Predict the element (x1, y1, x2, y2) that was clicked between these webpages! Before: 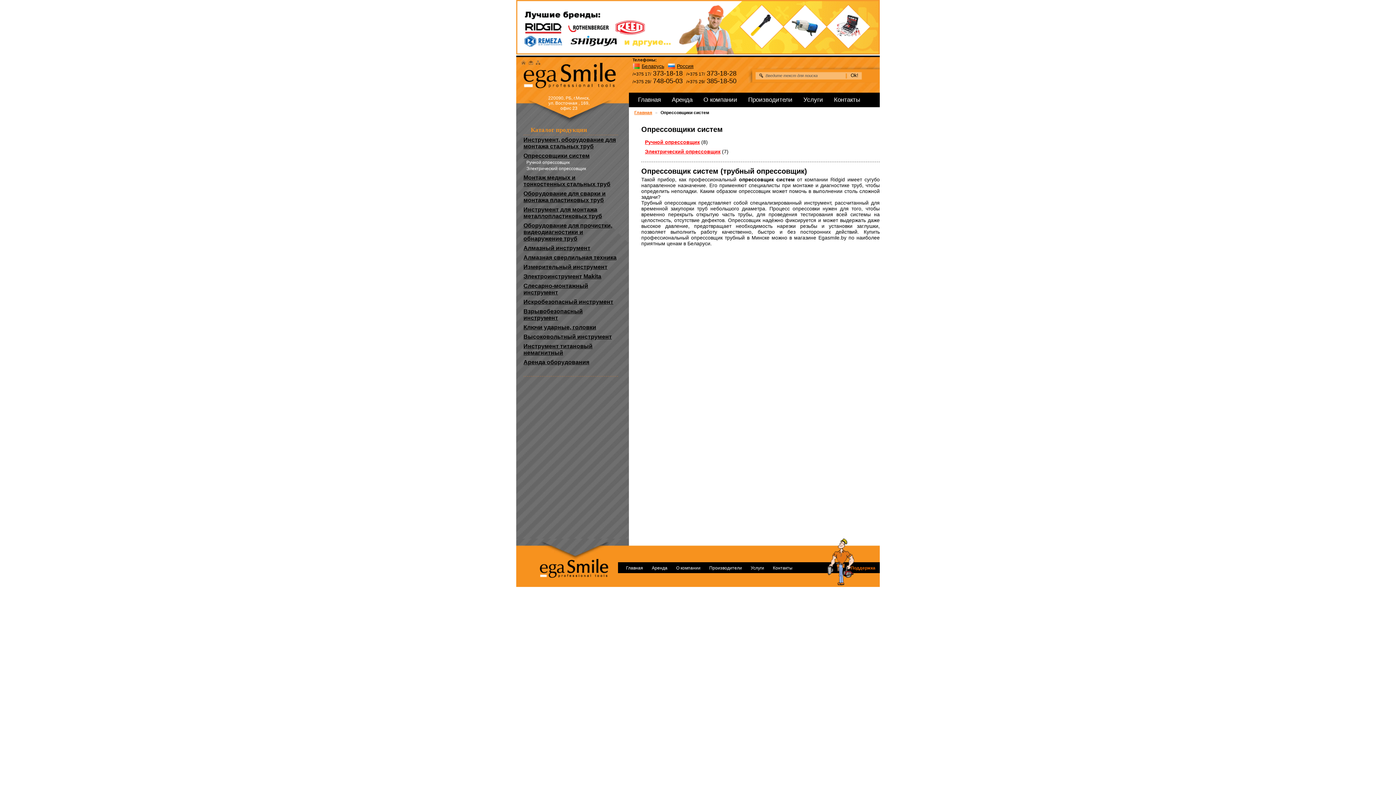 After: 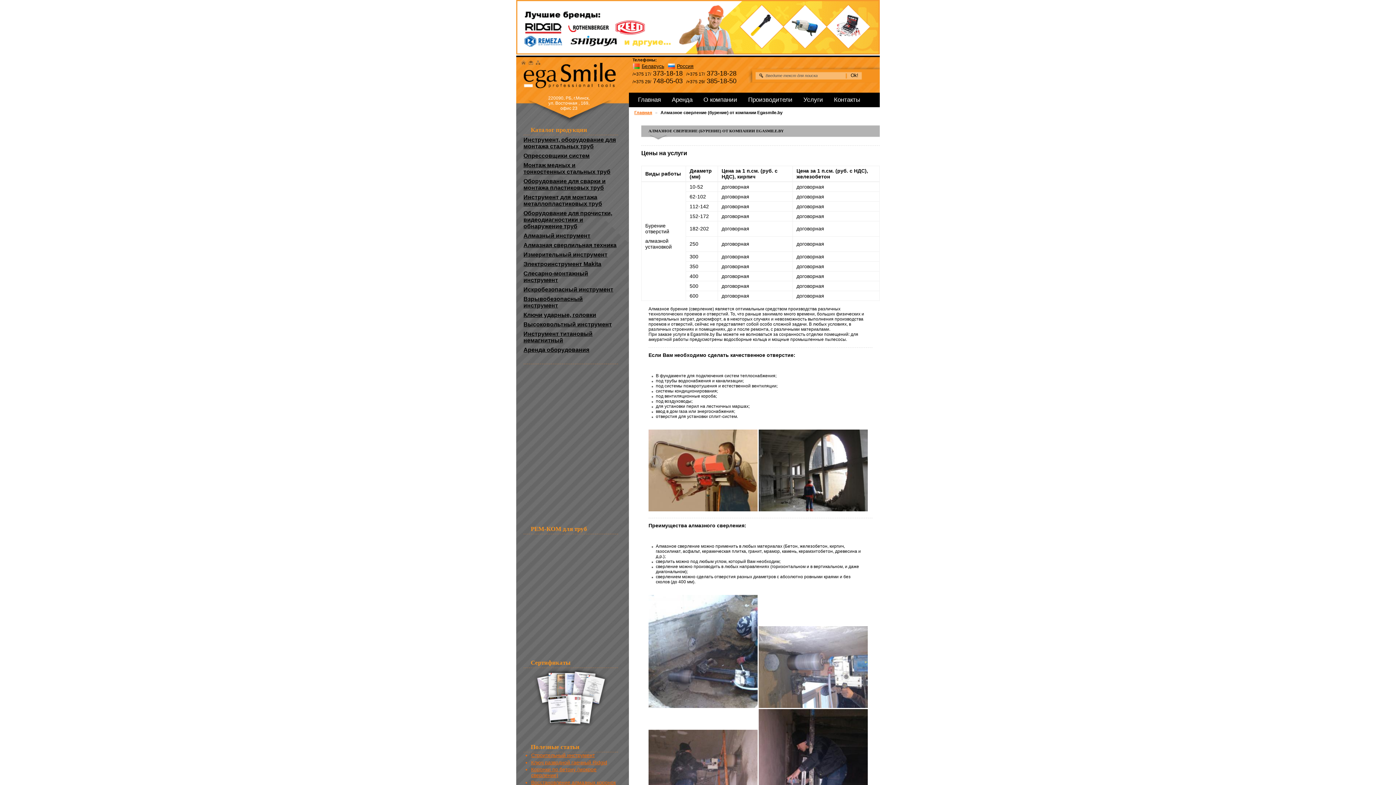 Action: bbox: (798, 96, 828, 103) label: Услуги